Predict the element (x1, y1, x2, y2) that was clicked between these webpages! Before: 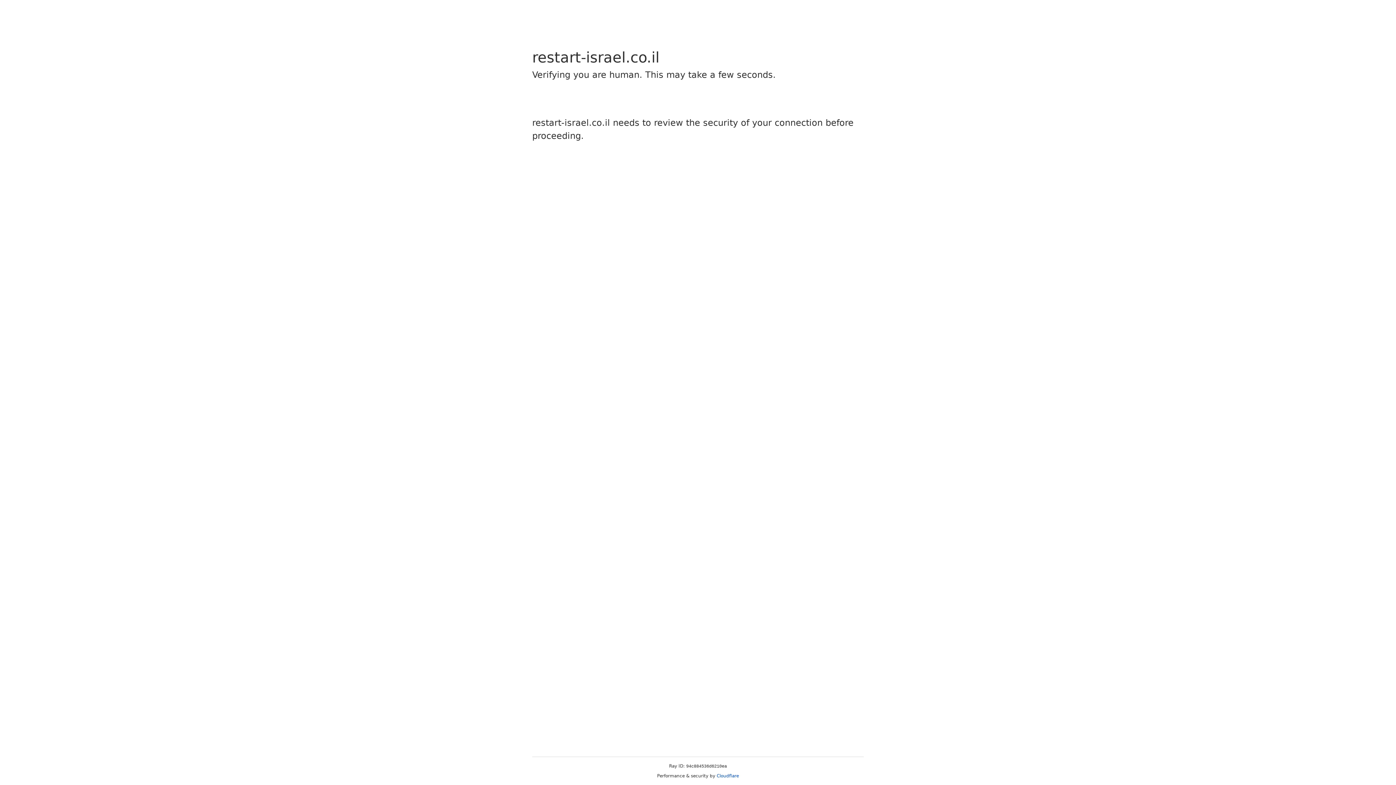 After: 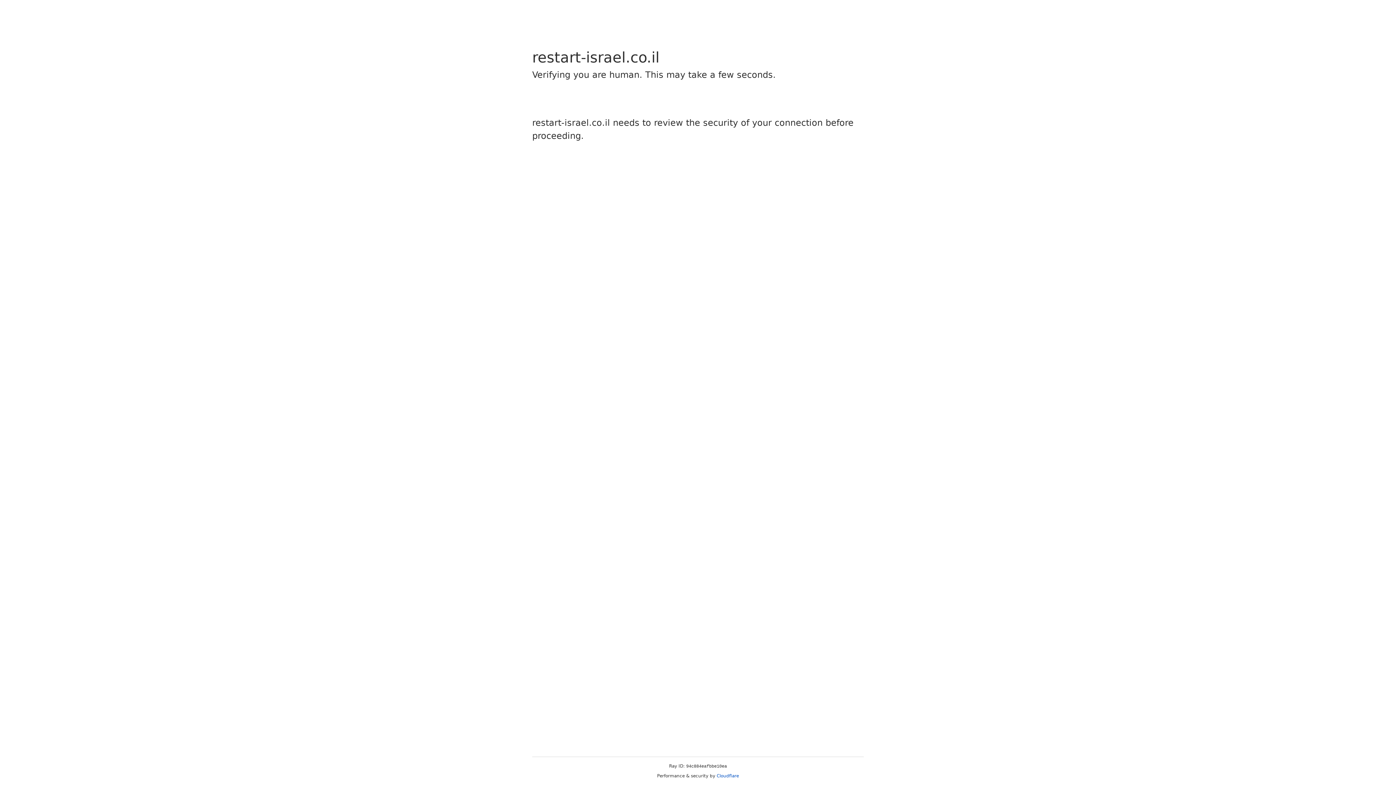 Action: bbox: (716, 773, 739, 778) label: Cloudflare